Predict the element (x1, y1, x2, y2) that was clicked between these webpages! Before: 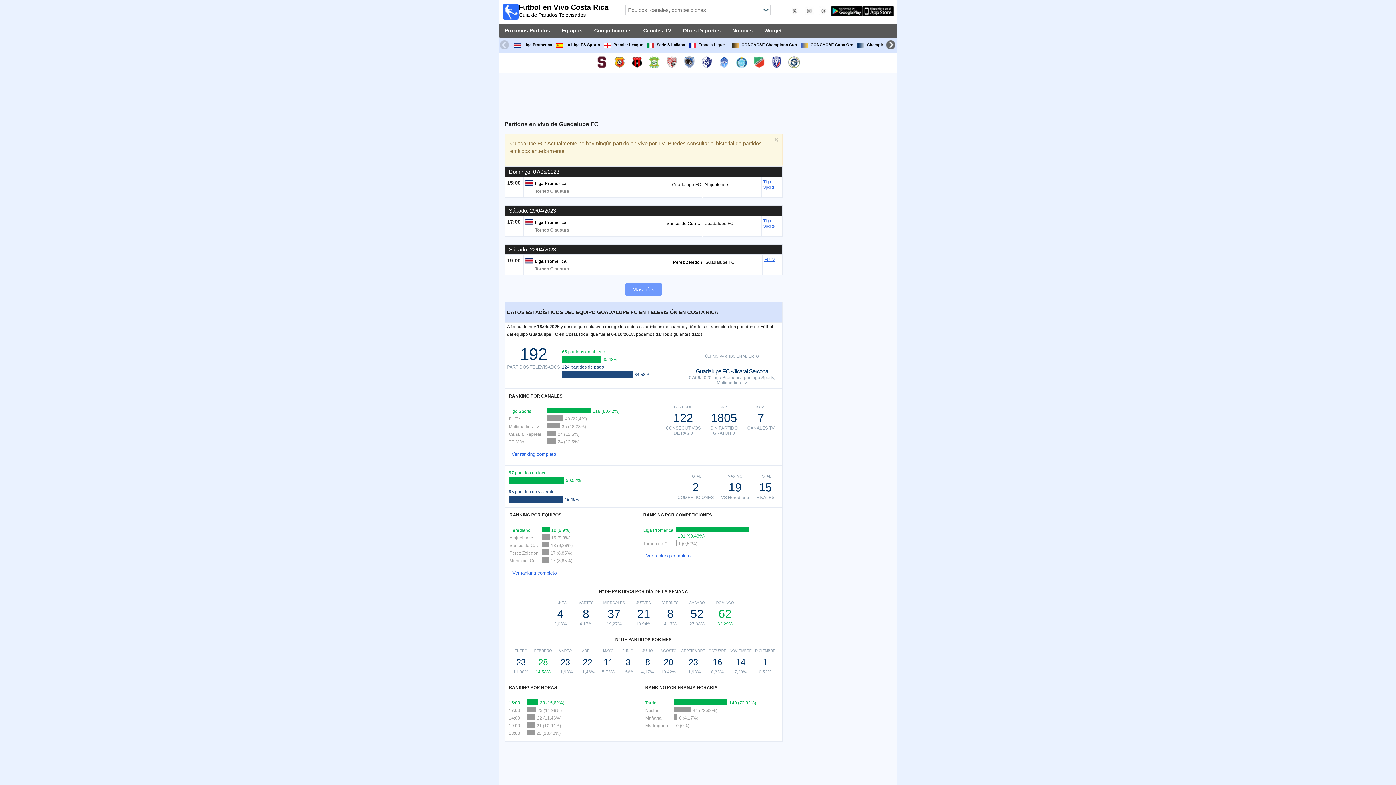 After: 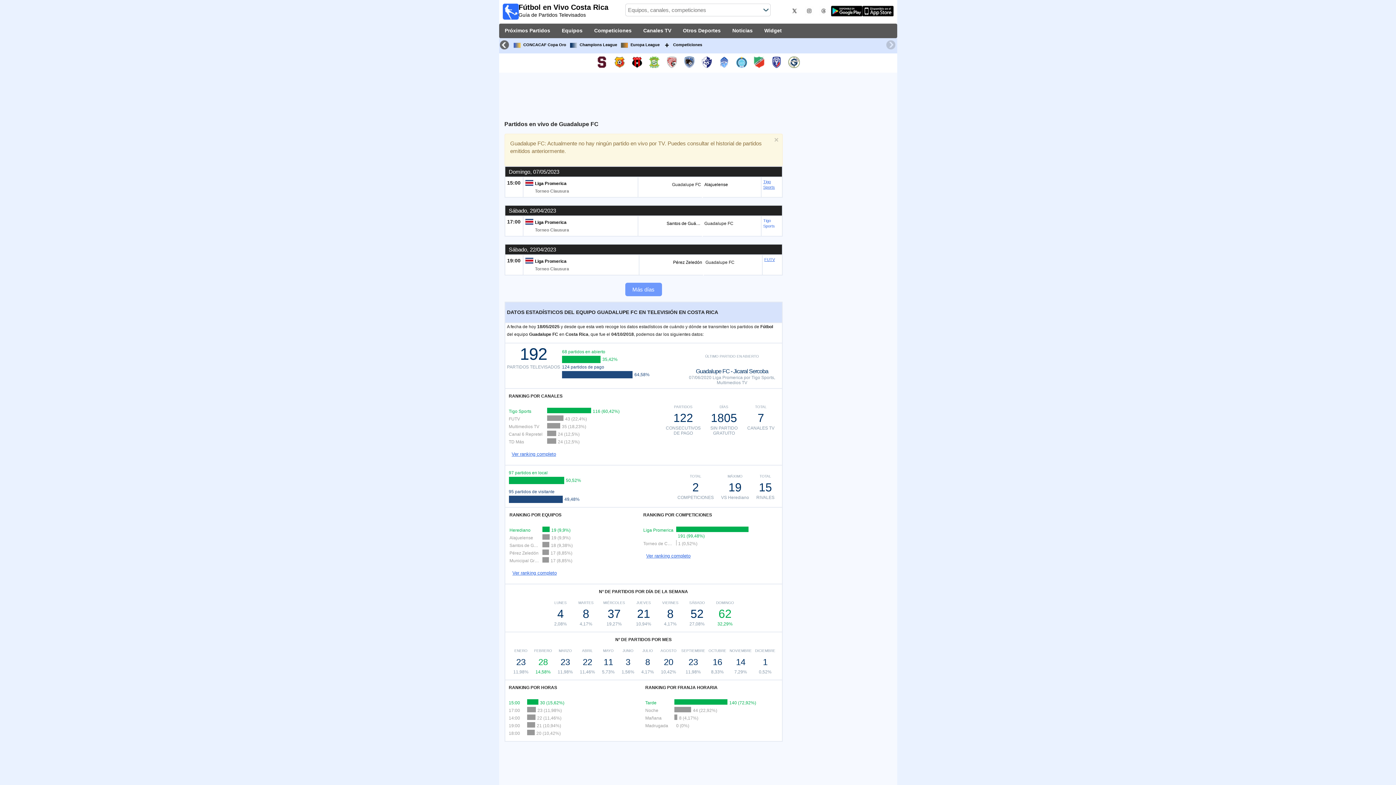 Action: bbox: (886, 40, 897, 51) label: Next